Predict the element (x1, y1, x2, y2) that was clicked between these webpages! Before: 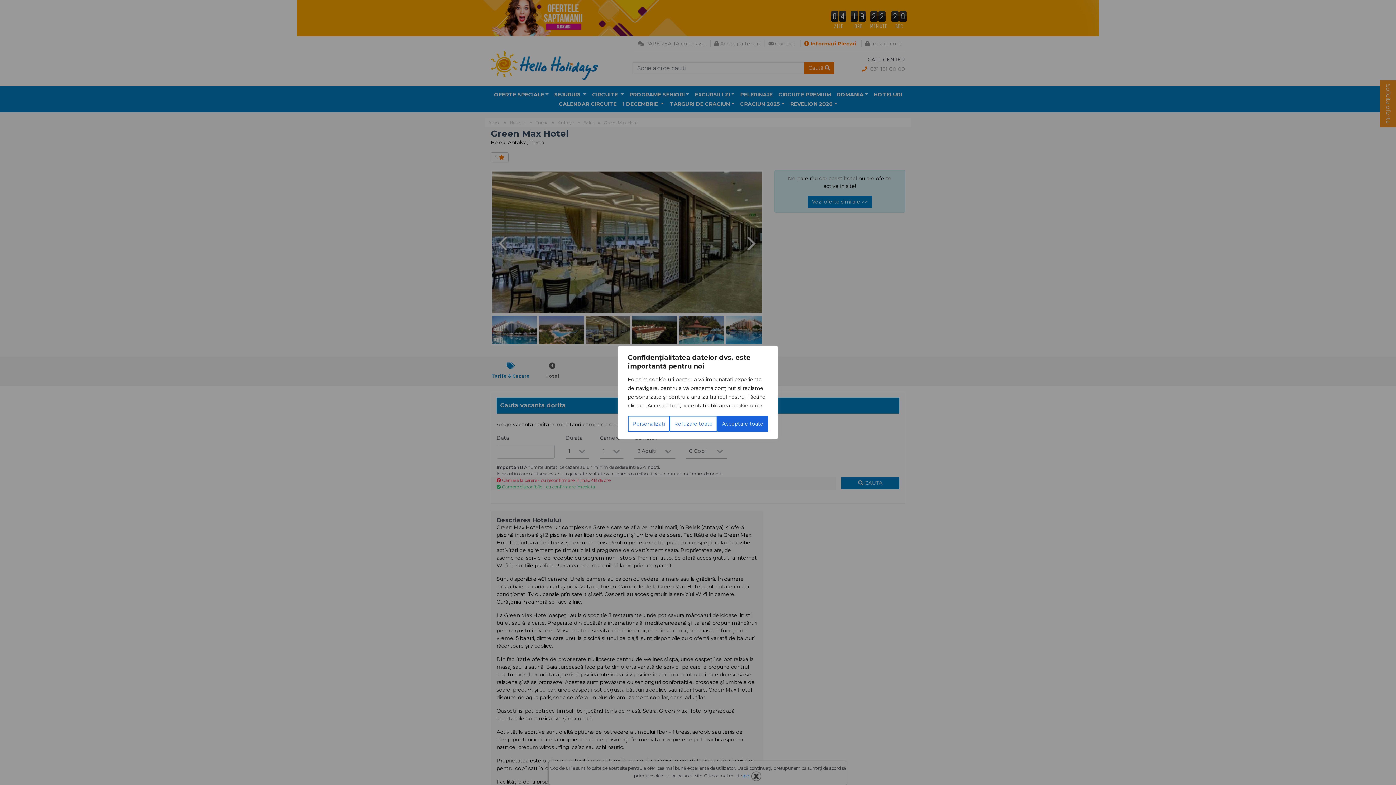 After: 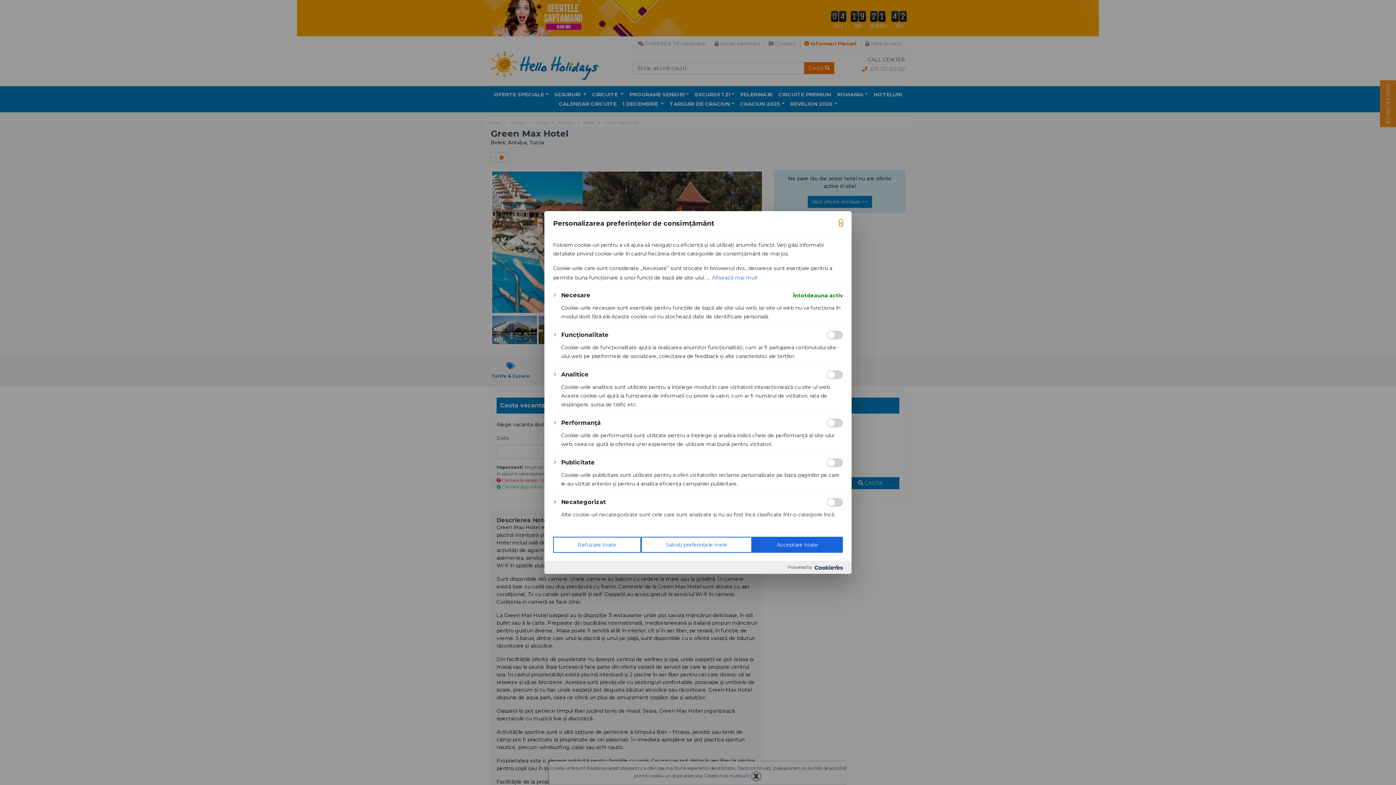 Action: bbox: (628, 416, 669, 432) label: Personalizați